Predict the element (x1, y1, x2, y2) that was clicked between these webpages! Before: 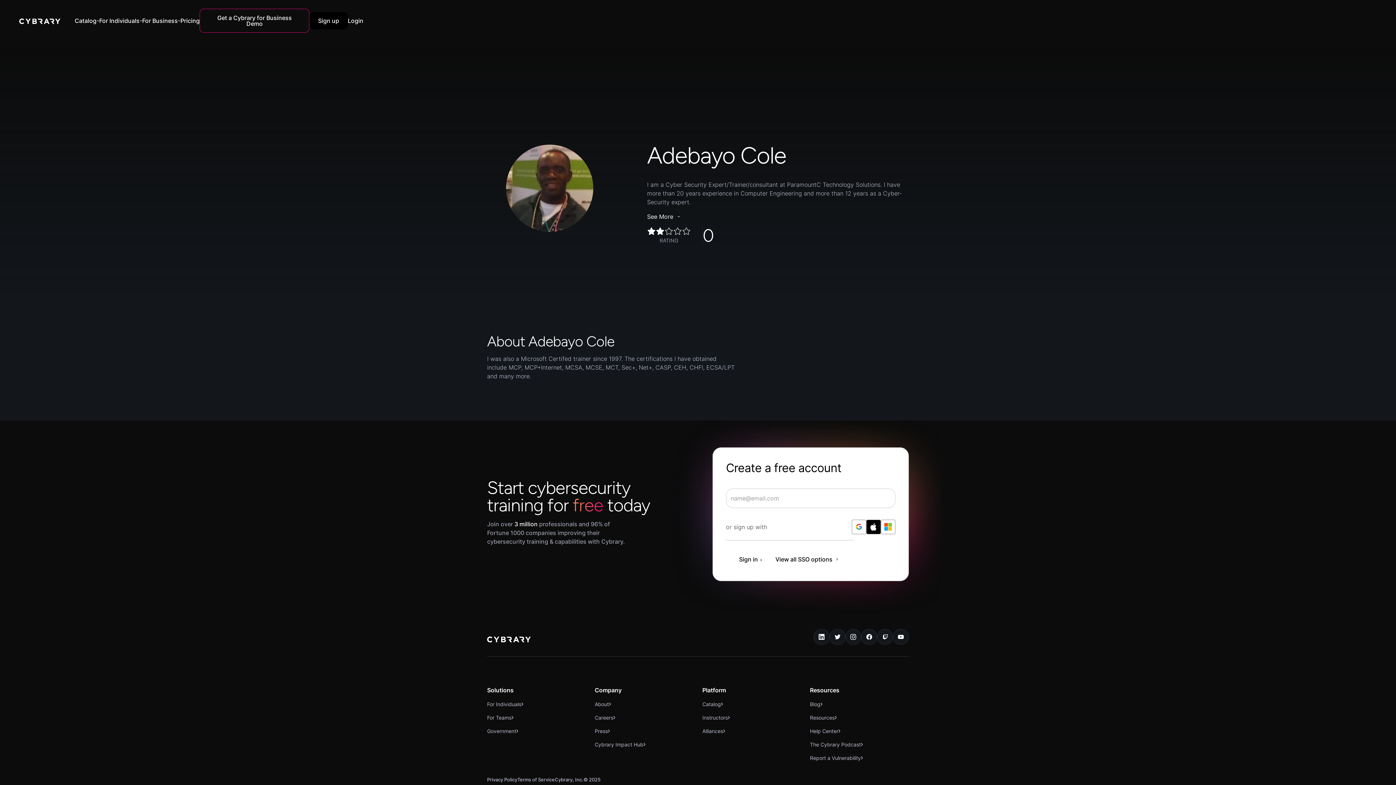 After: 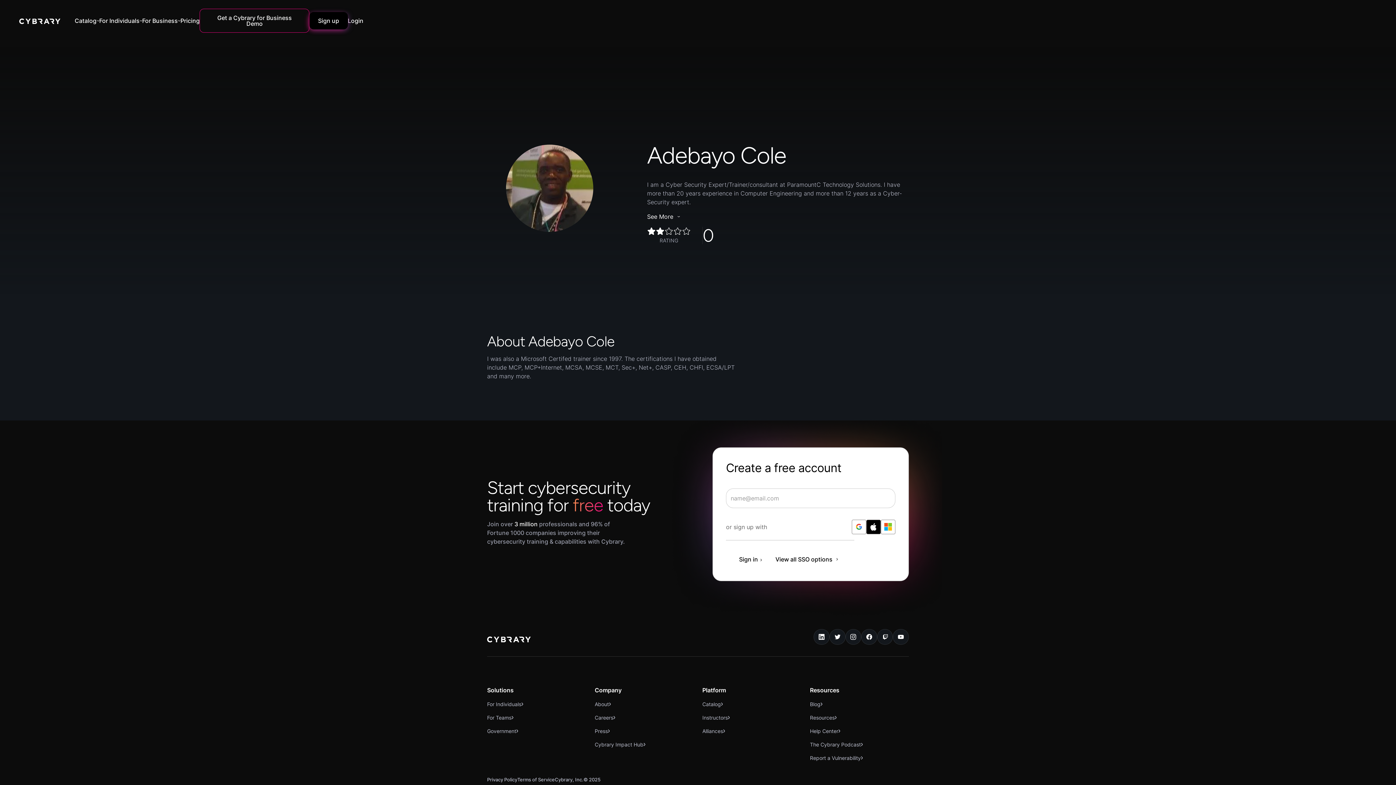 Action: bbox: (309, 12, 347, 29) label: Sign up